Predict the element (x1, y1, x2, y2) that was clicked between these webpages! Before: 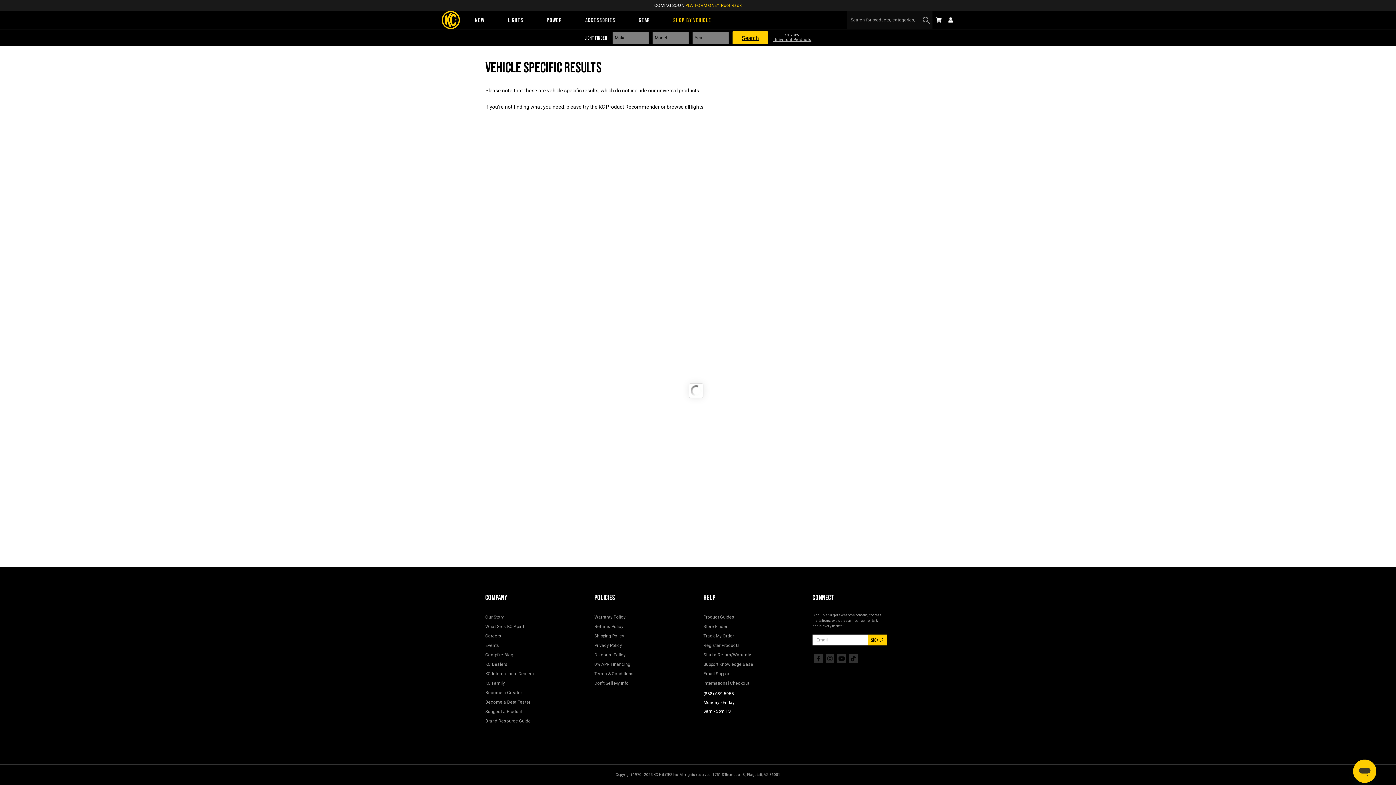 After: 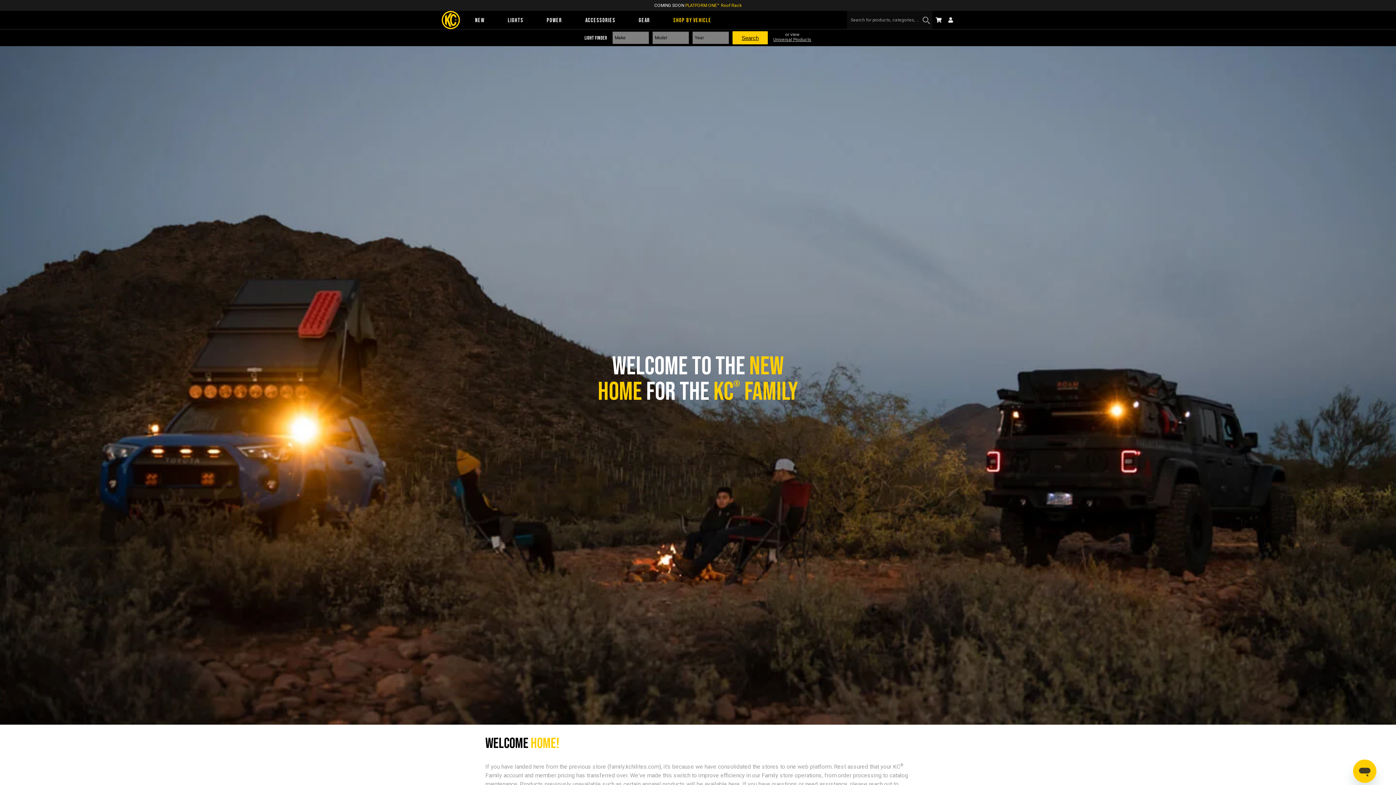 Action: label: KC Family bbox: (485, 681, 505, 686)